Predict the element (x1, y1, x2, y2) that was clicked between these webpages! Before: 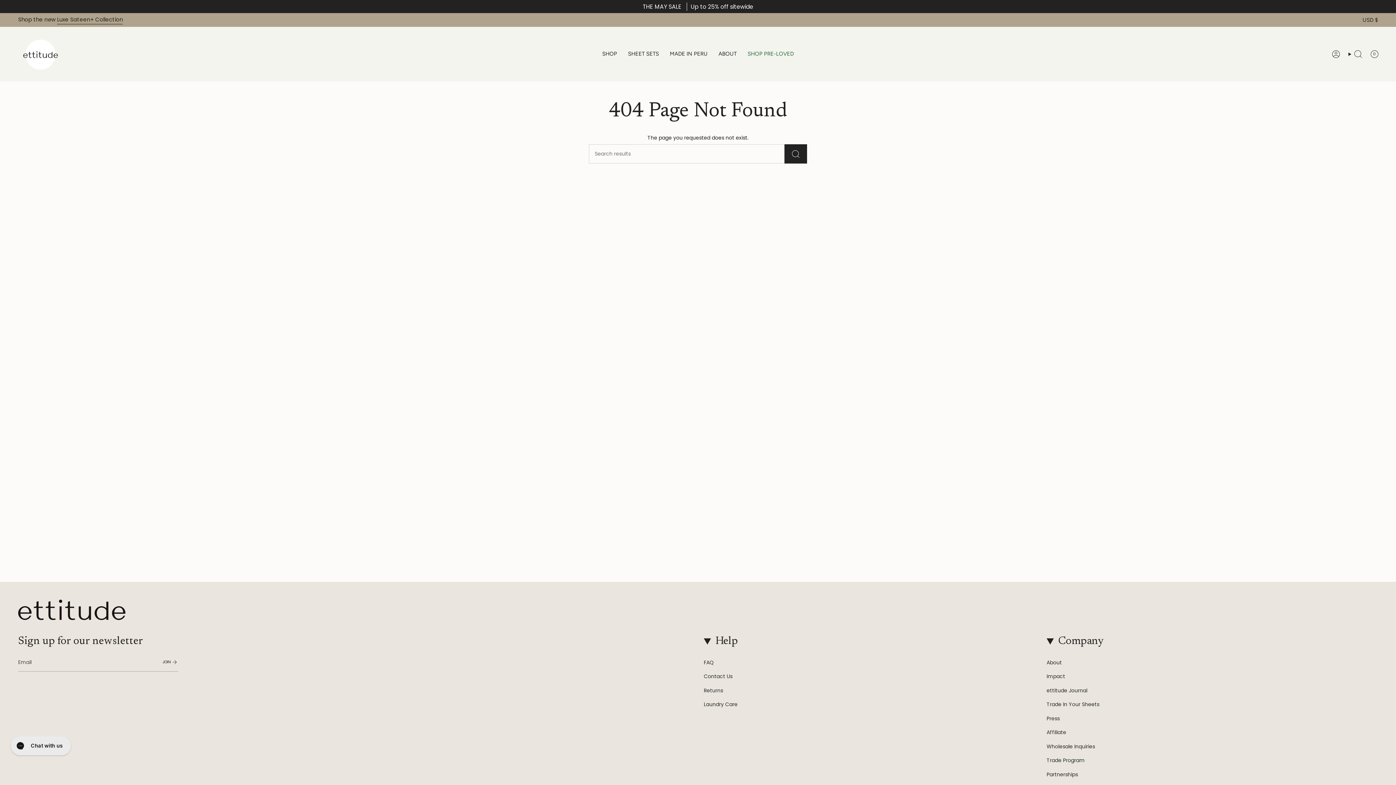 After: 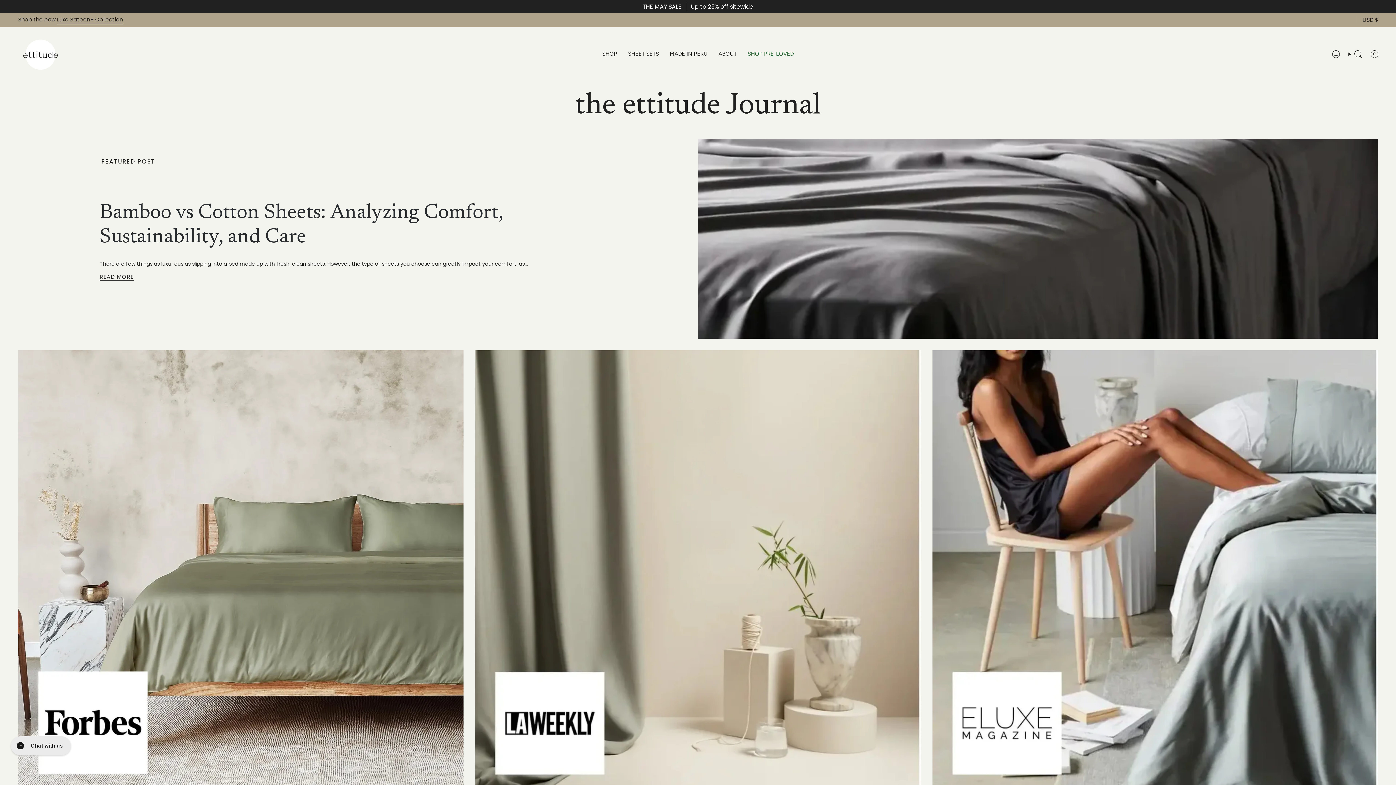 Action: label: Press bbox: (1046, 715, 1060, 722)